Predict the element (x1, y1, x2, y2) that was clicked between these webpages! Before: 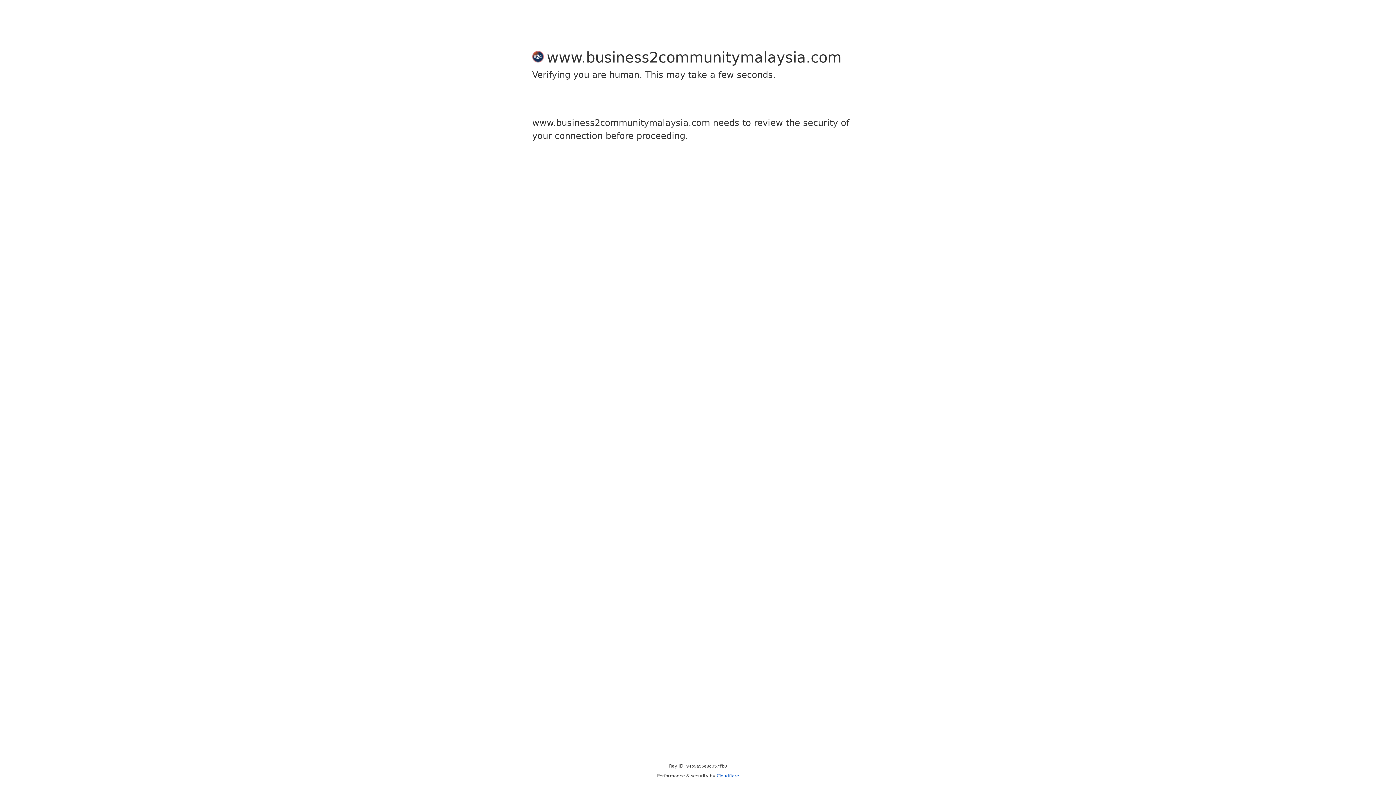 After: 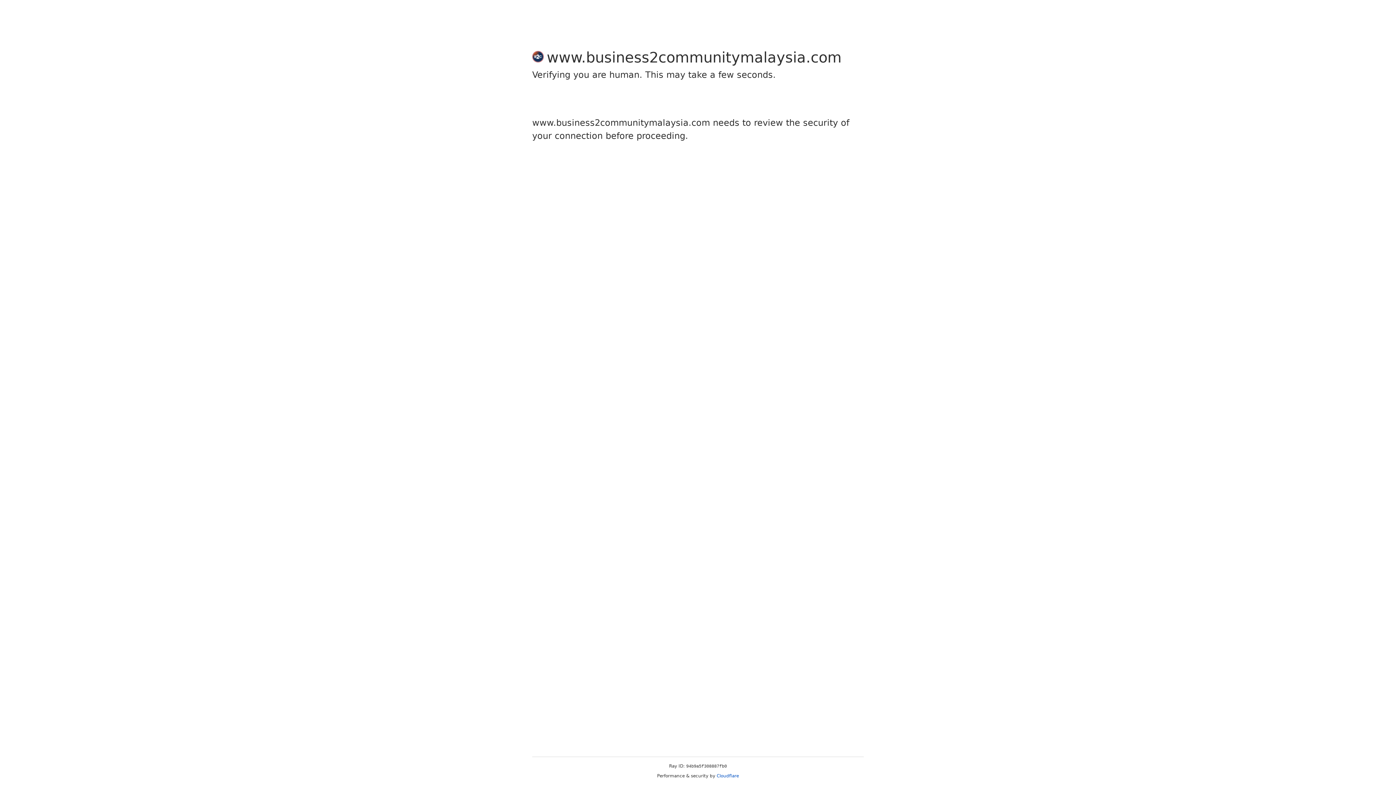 Action: label: Cloudflare bbox: (716, 773, 739, 778)